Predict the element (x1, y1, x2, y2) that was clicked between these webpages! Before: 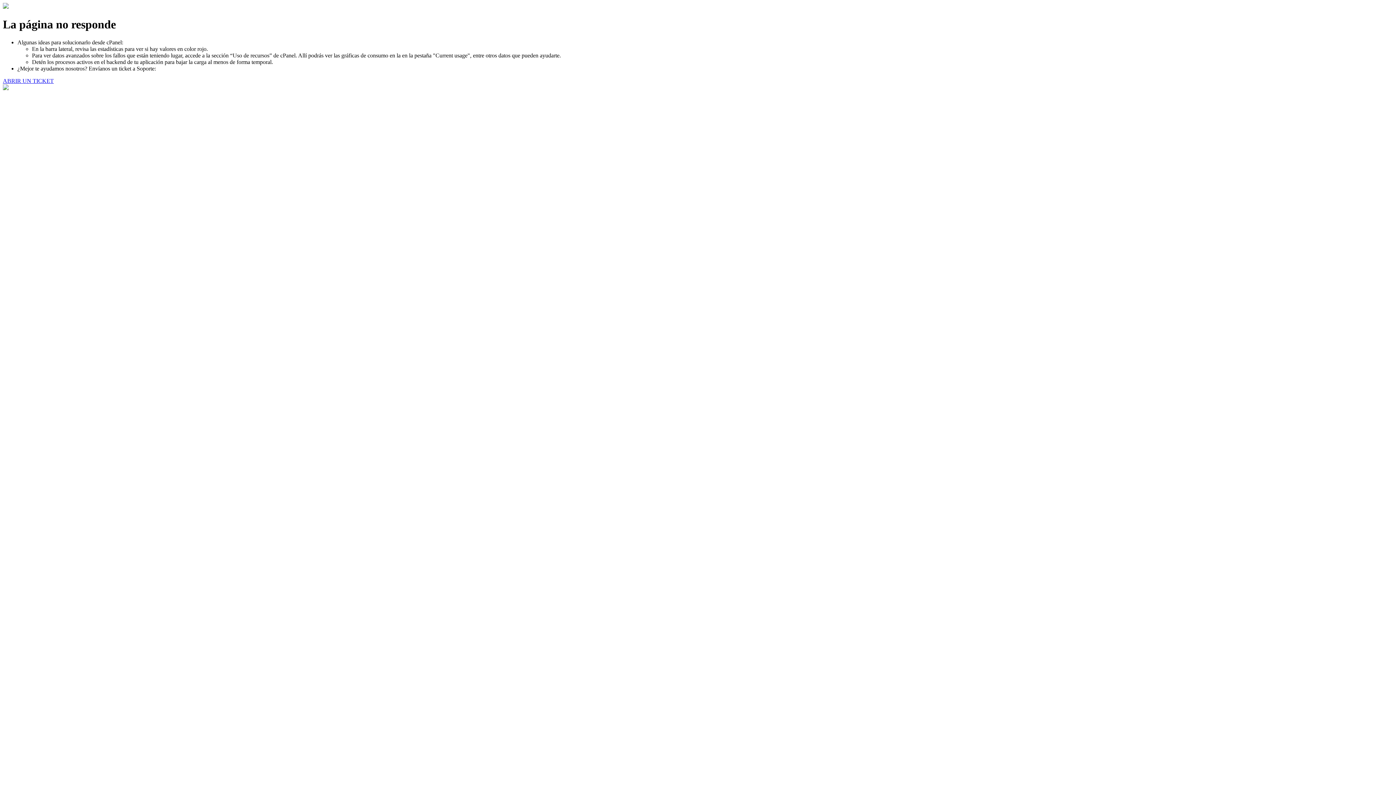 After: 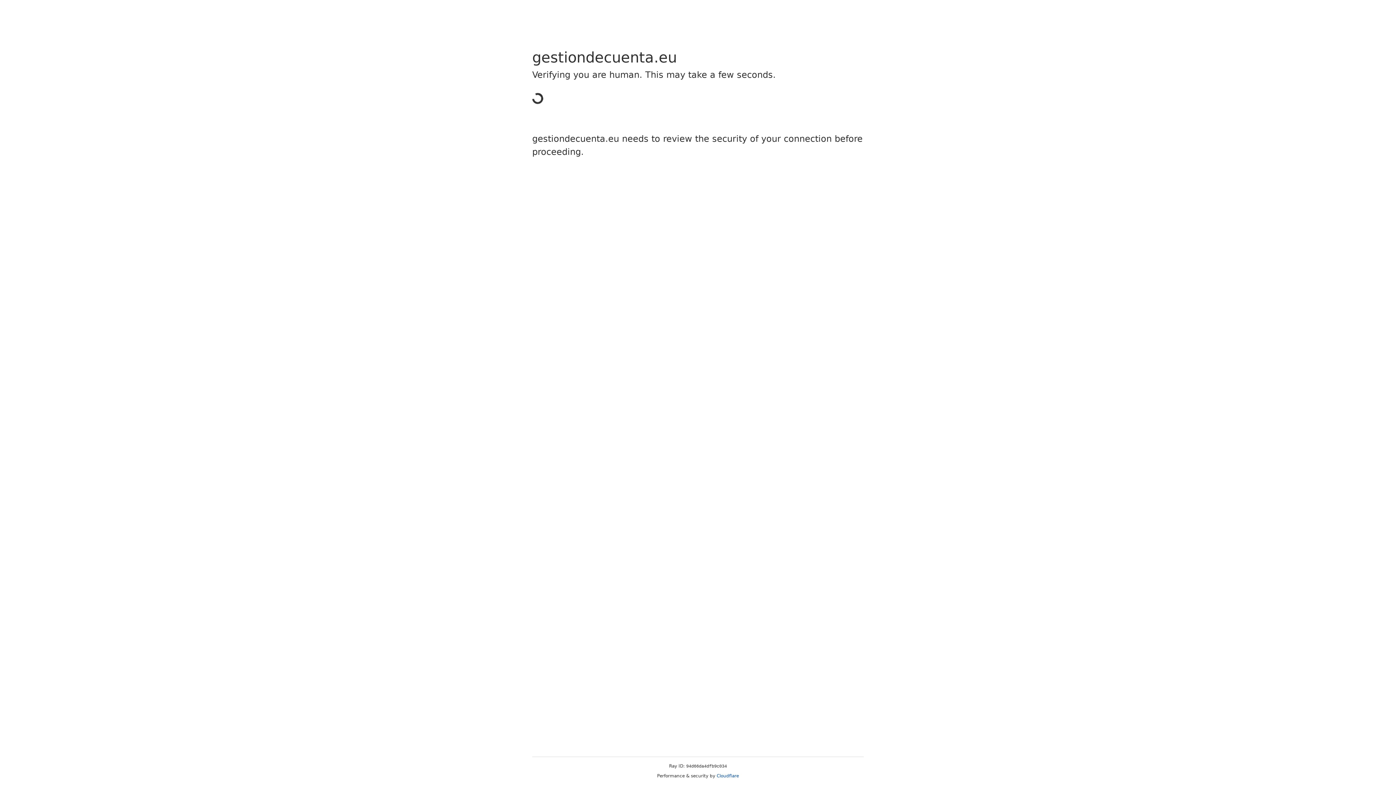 Action: label: ABRIR UN TICKET bbox: (2, 77, 53, 83)